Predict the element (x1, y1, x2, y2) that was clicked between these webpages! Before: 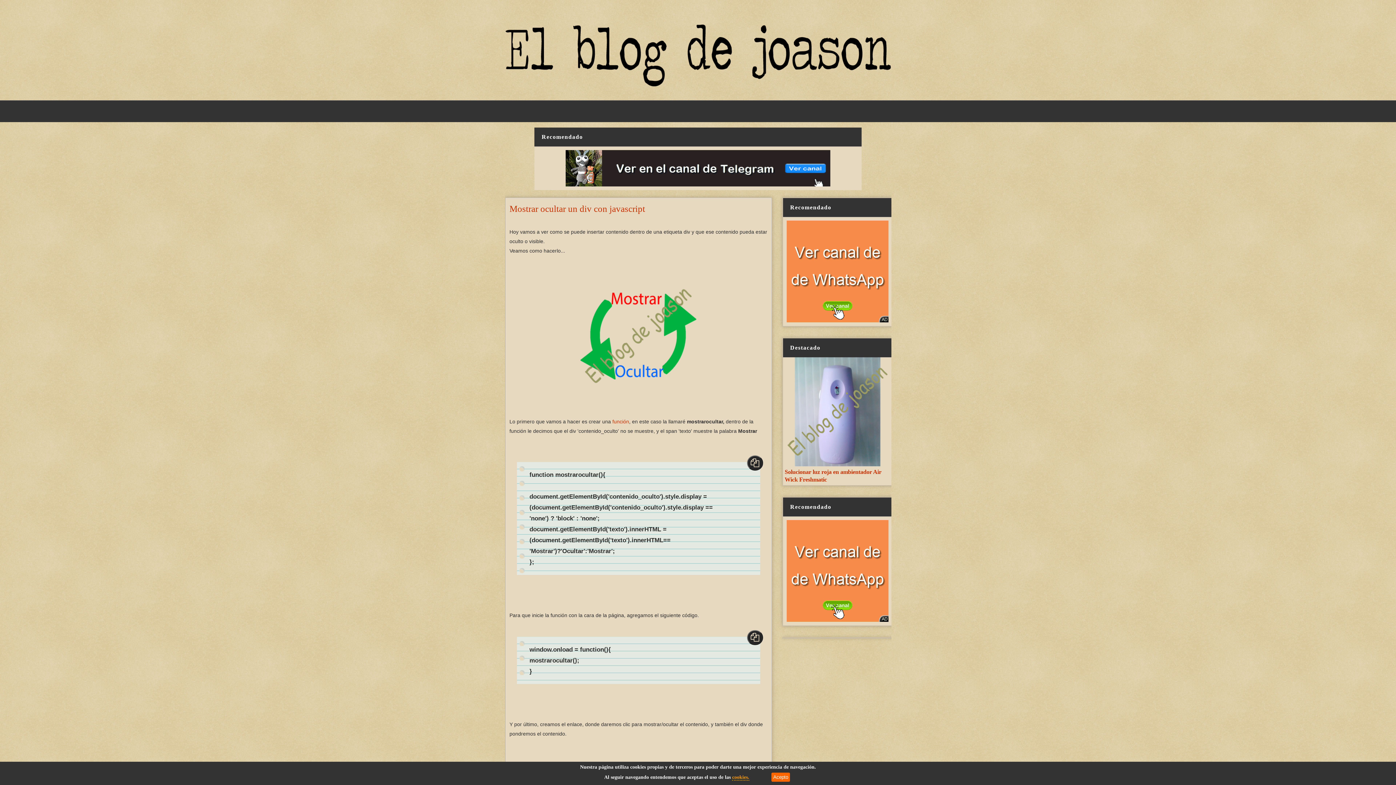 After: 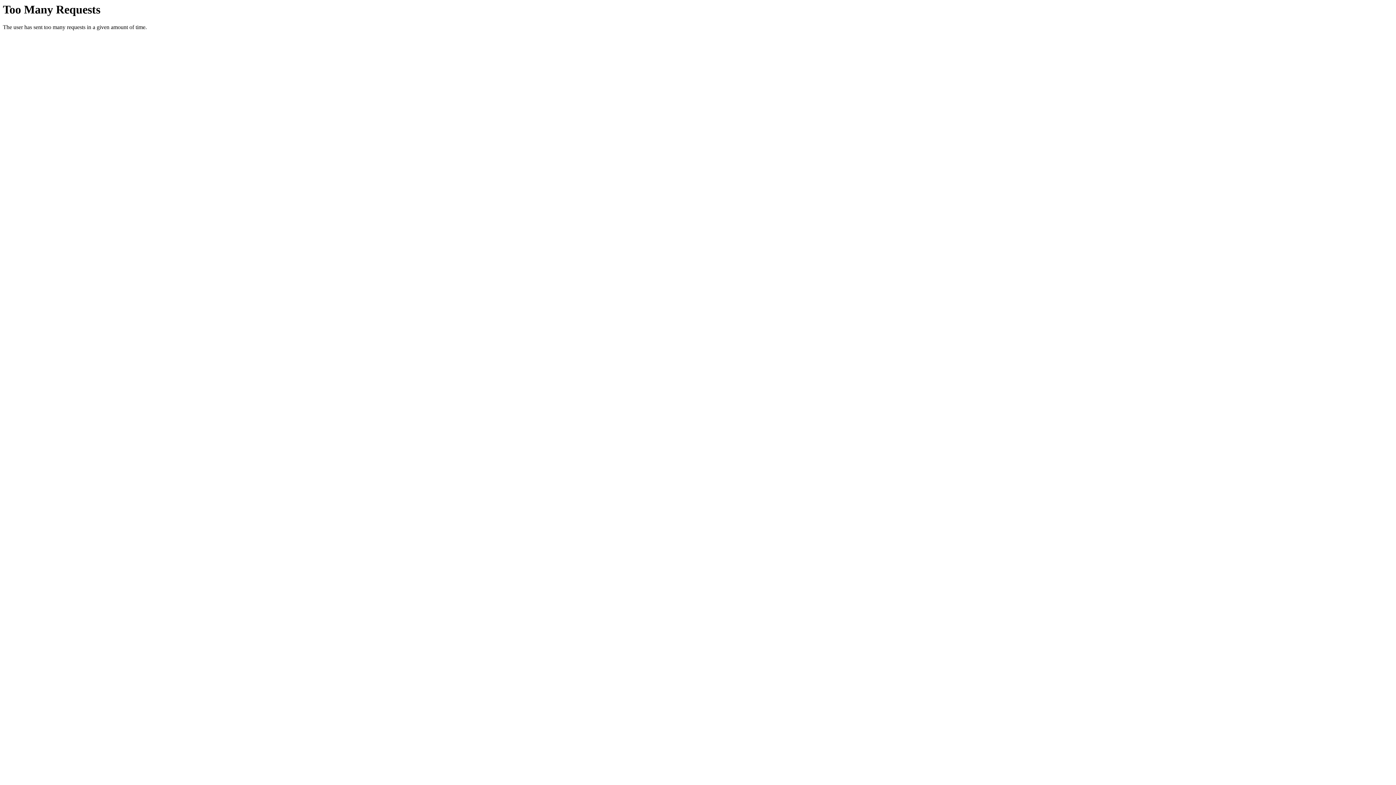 Action: label: función bbox: (612, 419, 629, 424)